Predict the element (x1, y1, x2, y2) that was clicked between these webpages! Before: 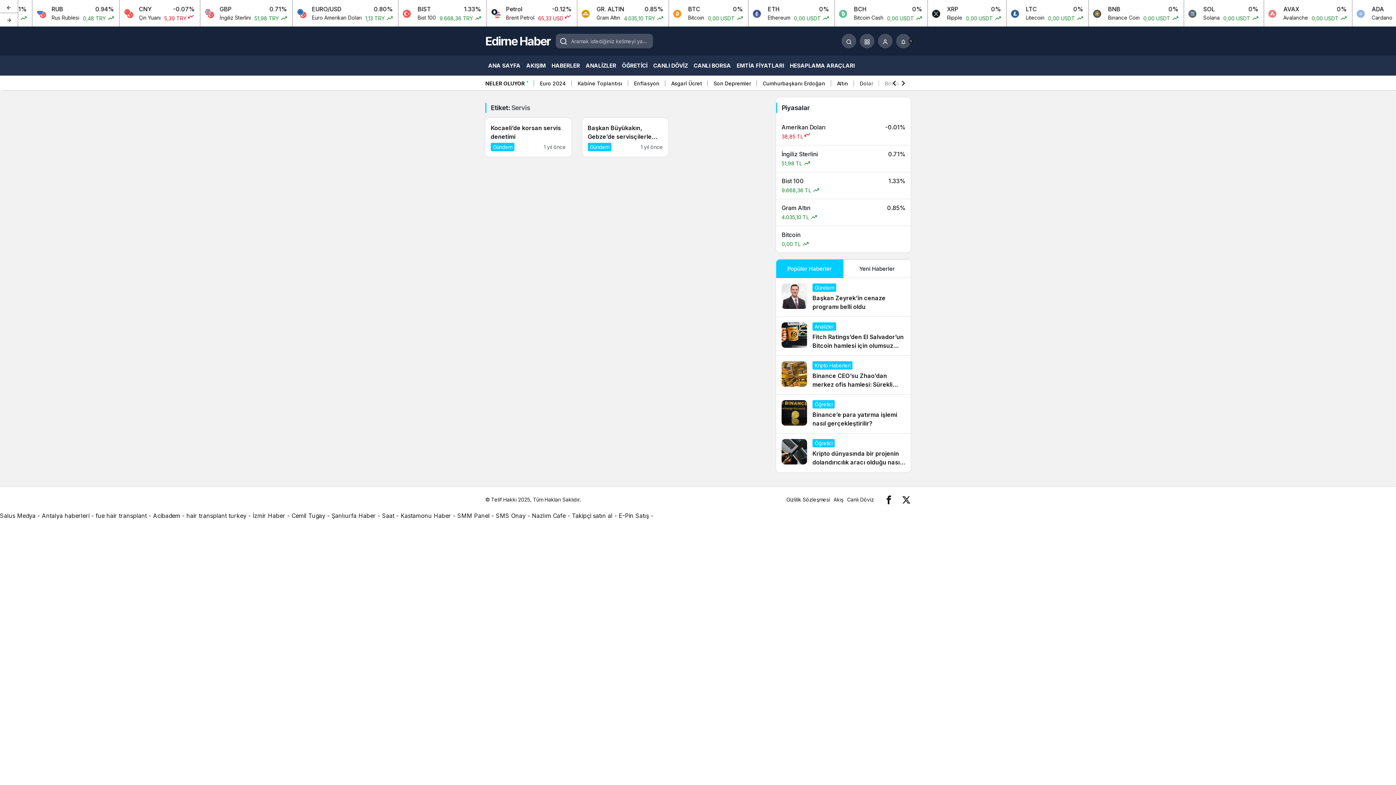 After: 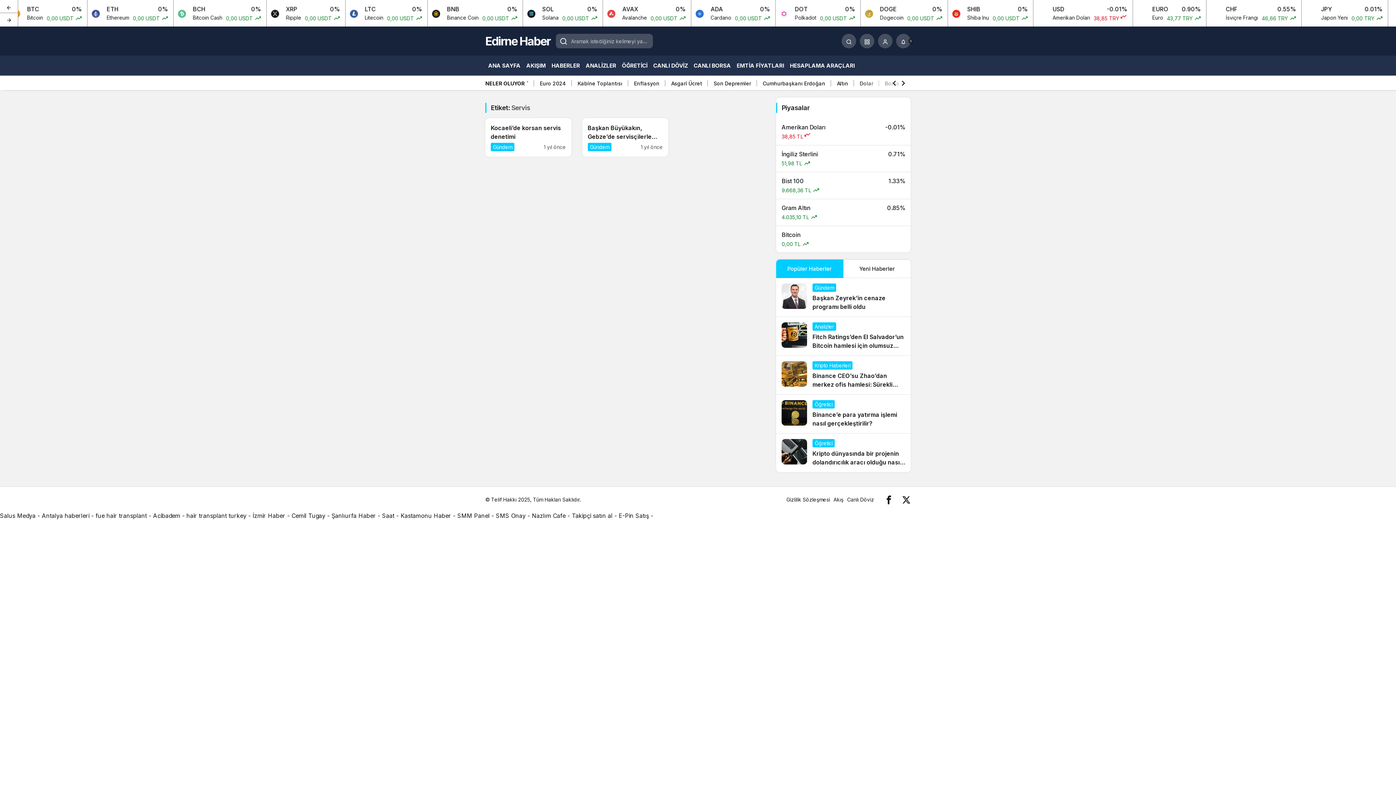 Action: label: Takipçi satın al bbox: (572, 512, 612, 519)